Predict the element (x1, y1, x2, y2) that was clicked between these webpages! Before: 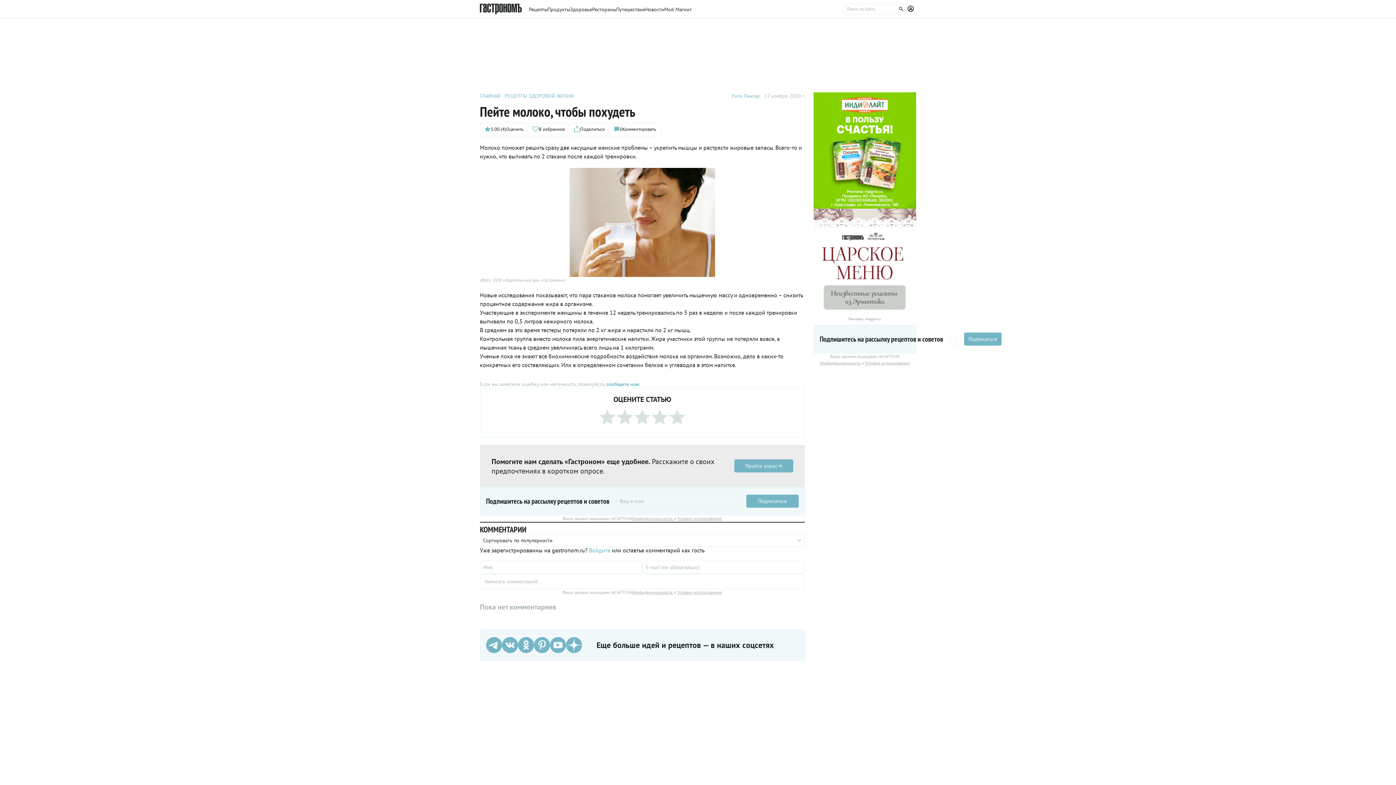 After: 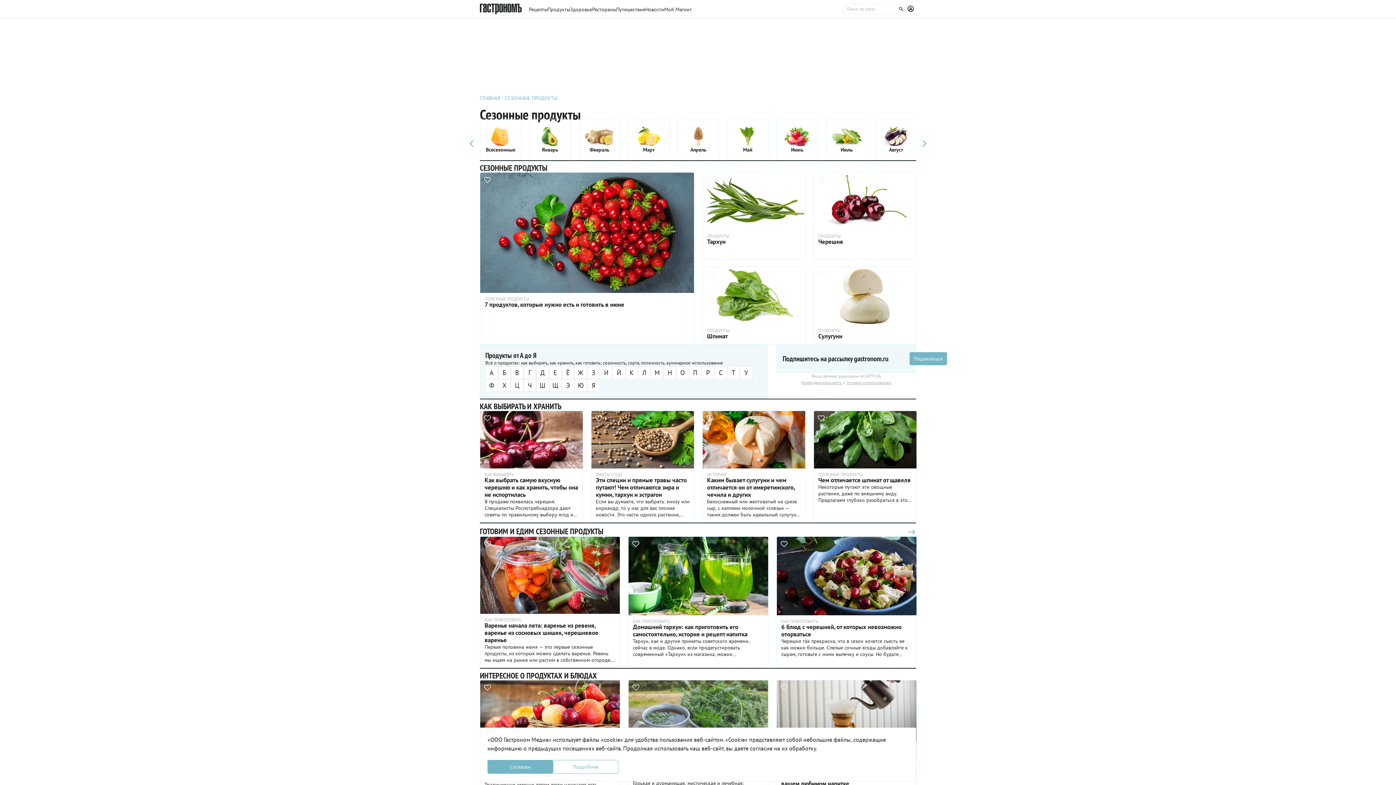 Action: label: Продукты bbox: (547, 0, 570, 18)